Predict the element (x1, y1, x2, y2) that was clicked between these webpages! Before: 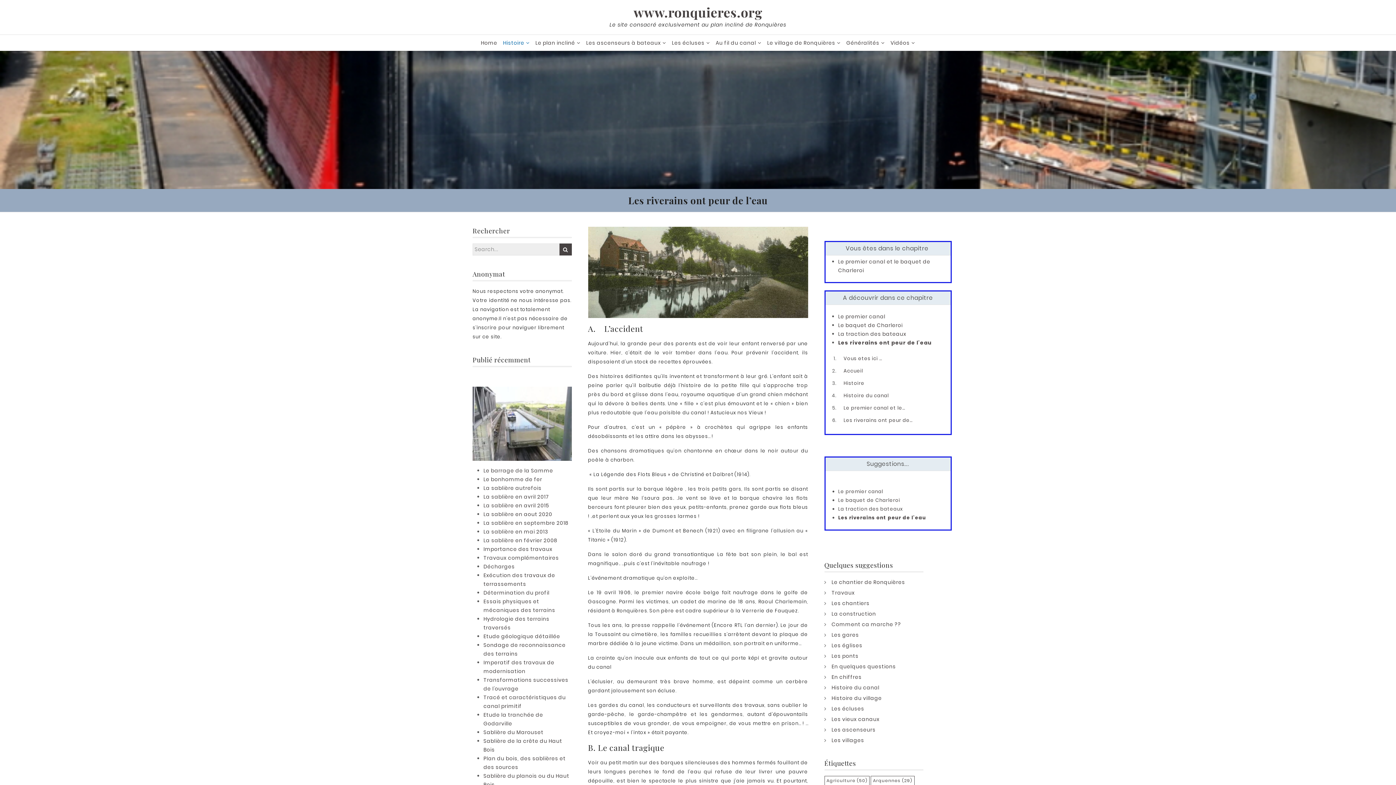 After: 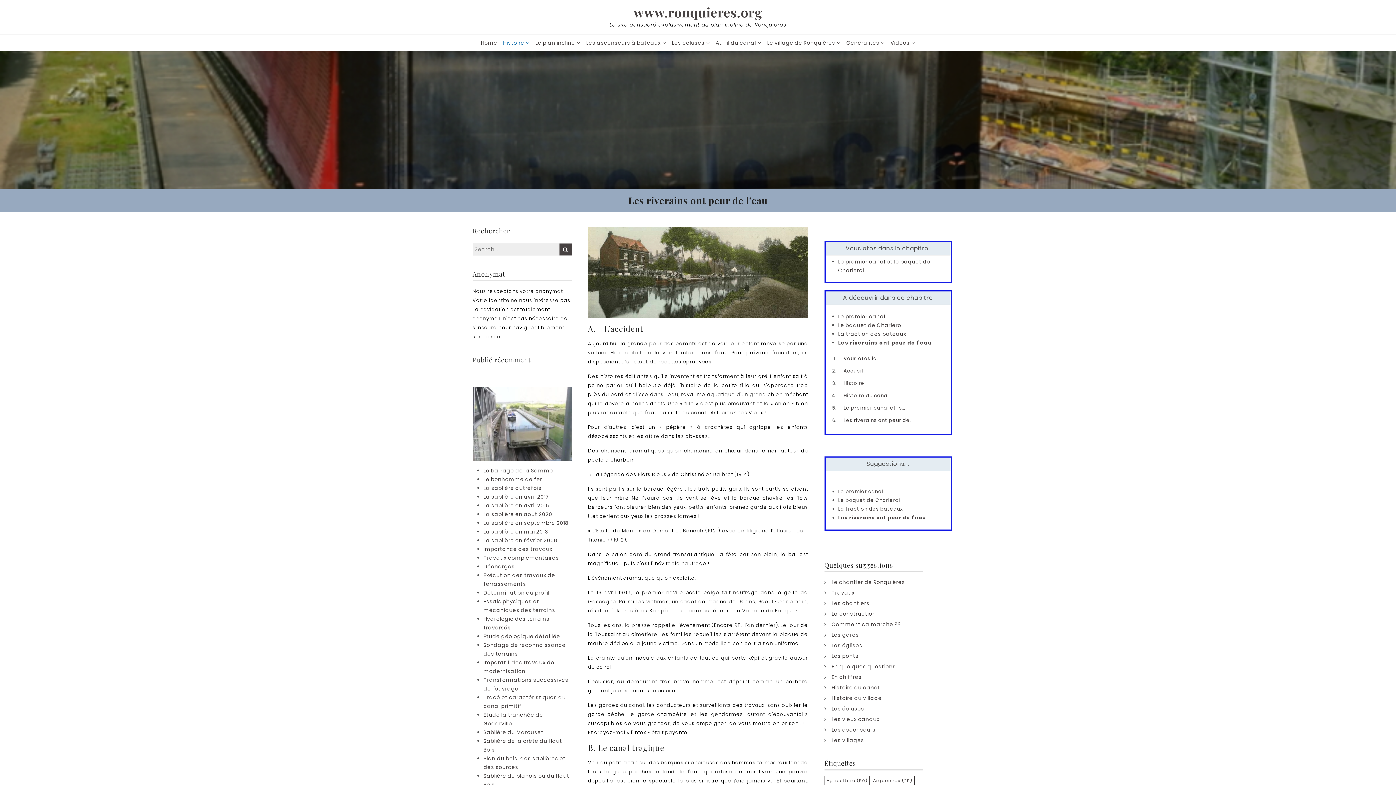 Action: bbox: (838, 339, 932, 346) label: Les riverains ont peur de l’eau